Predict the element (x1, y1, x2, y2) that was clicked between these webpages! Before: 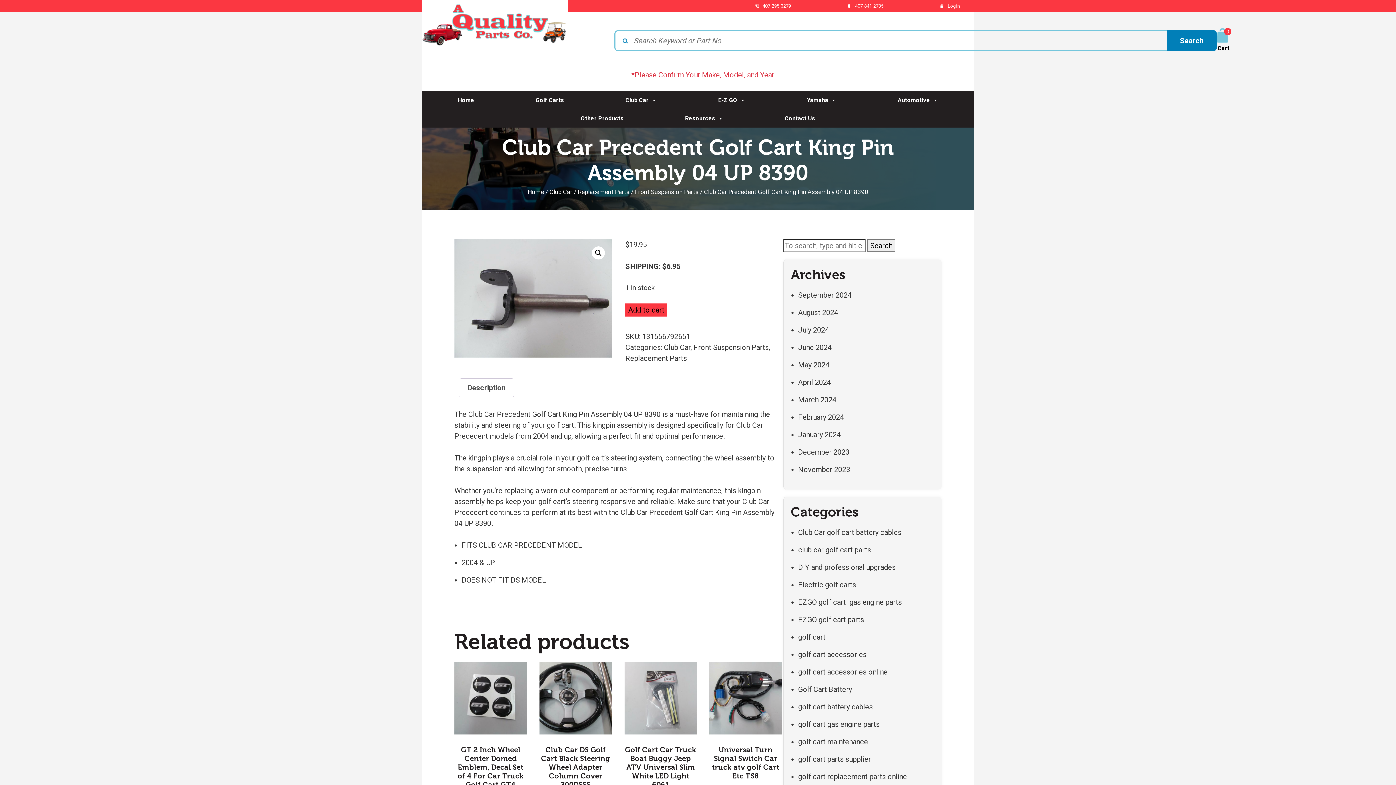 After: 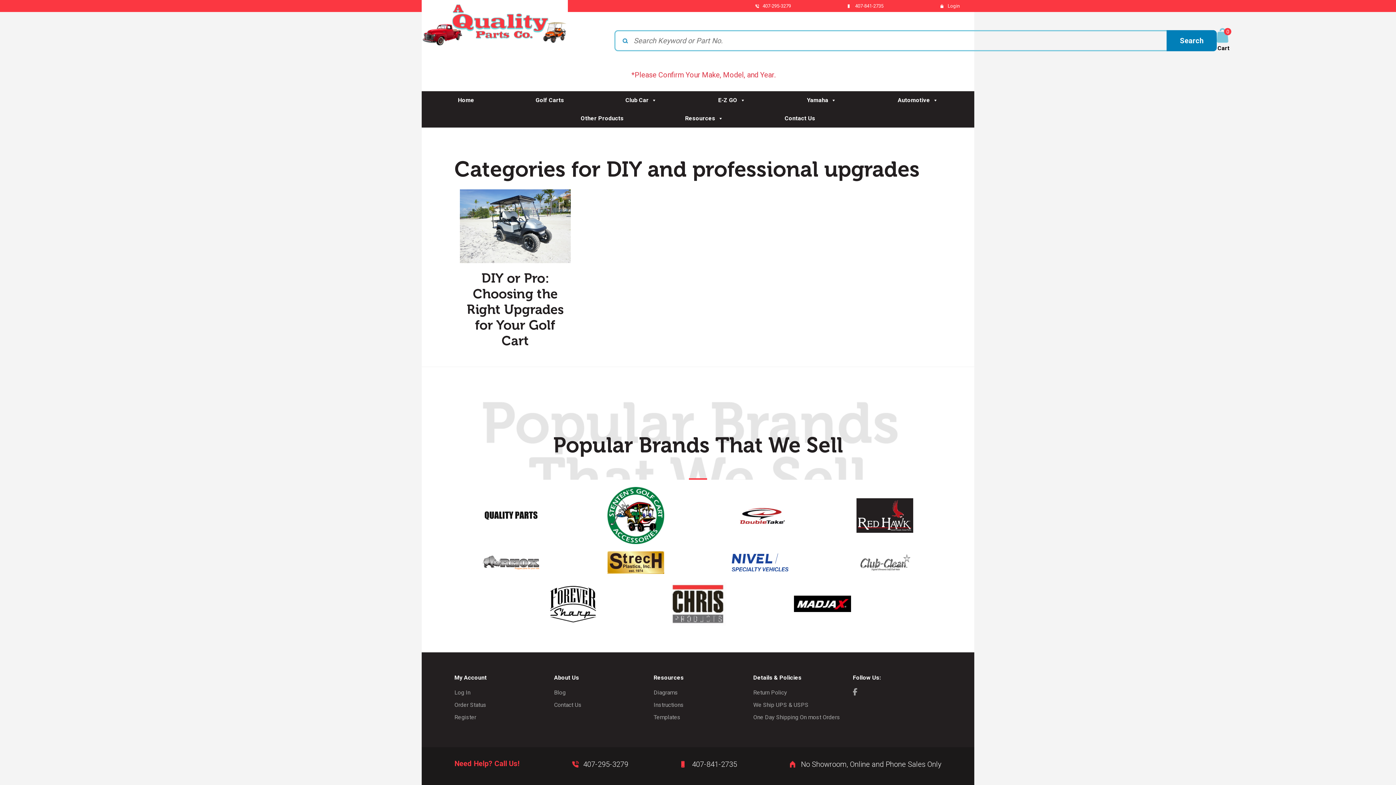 Action: label: DIY and professional upgrades bbox: (798, 563, 895, 572)